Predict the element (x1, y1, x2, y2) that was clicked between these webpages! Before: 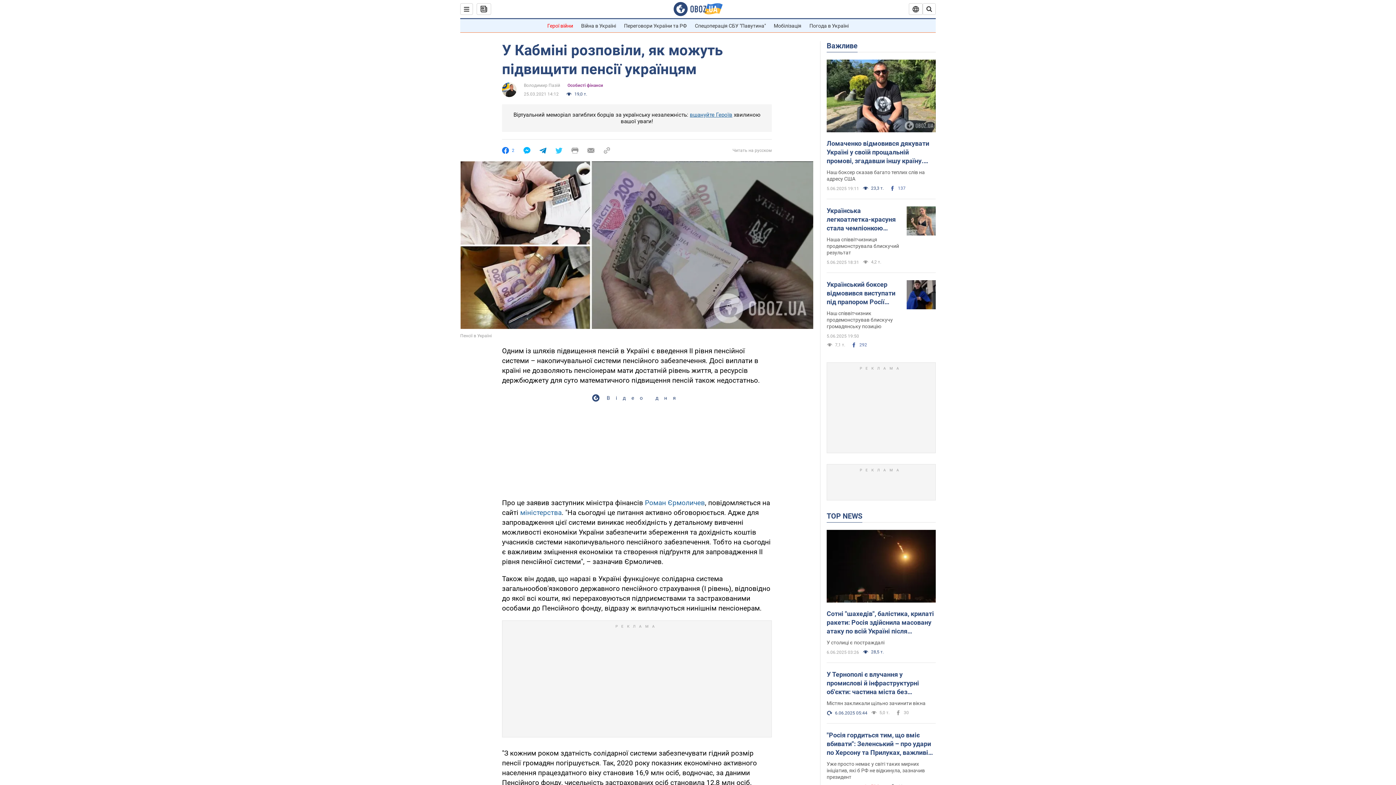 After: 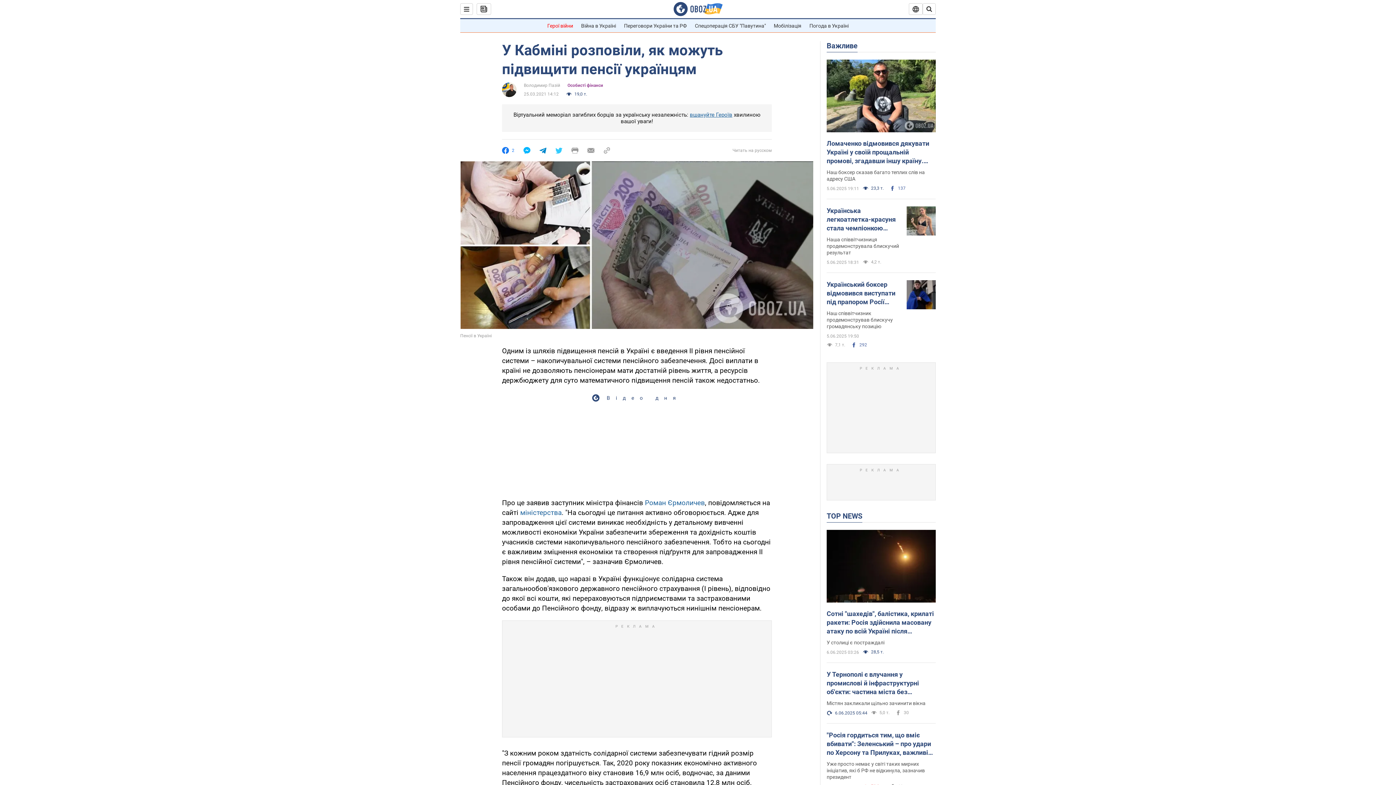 Action: bbox: (555, 147, 562, 154)